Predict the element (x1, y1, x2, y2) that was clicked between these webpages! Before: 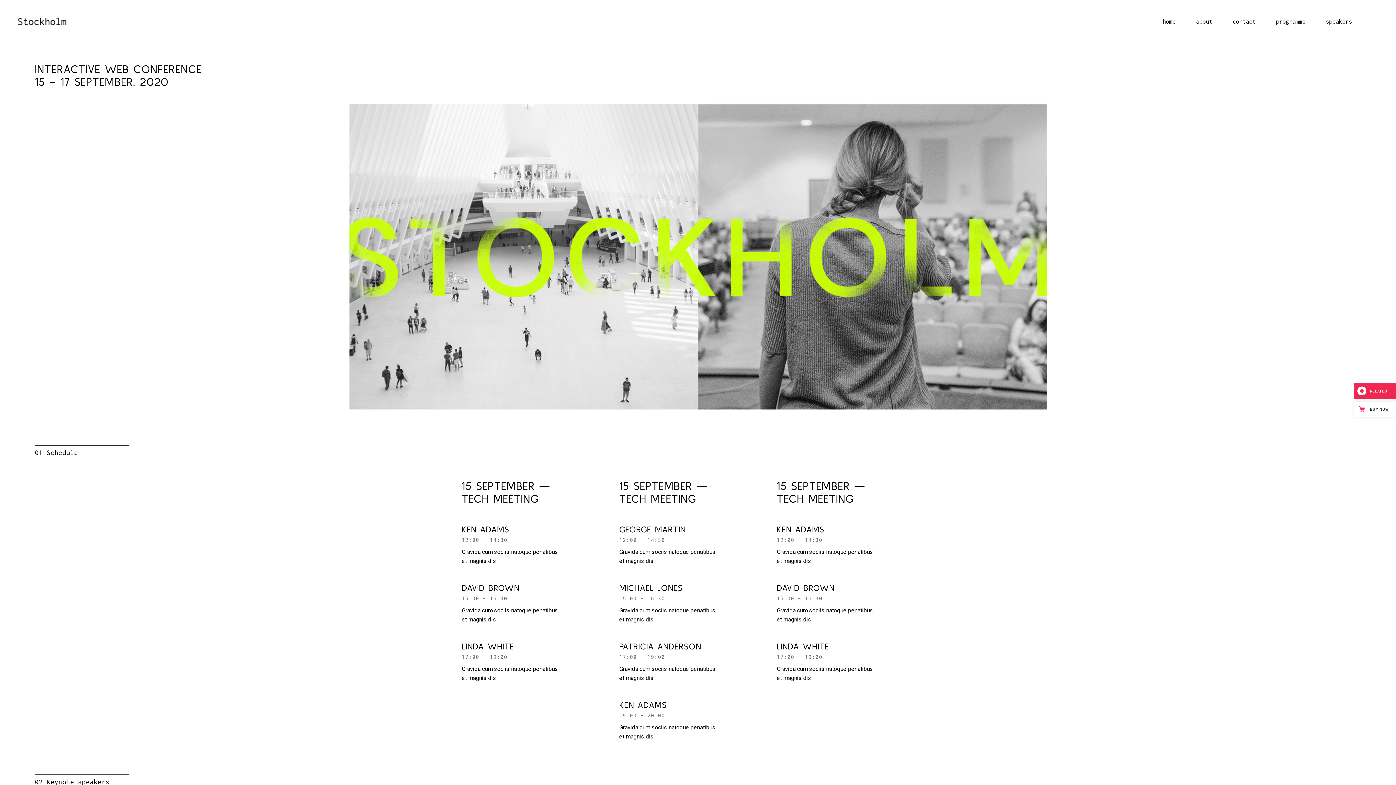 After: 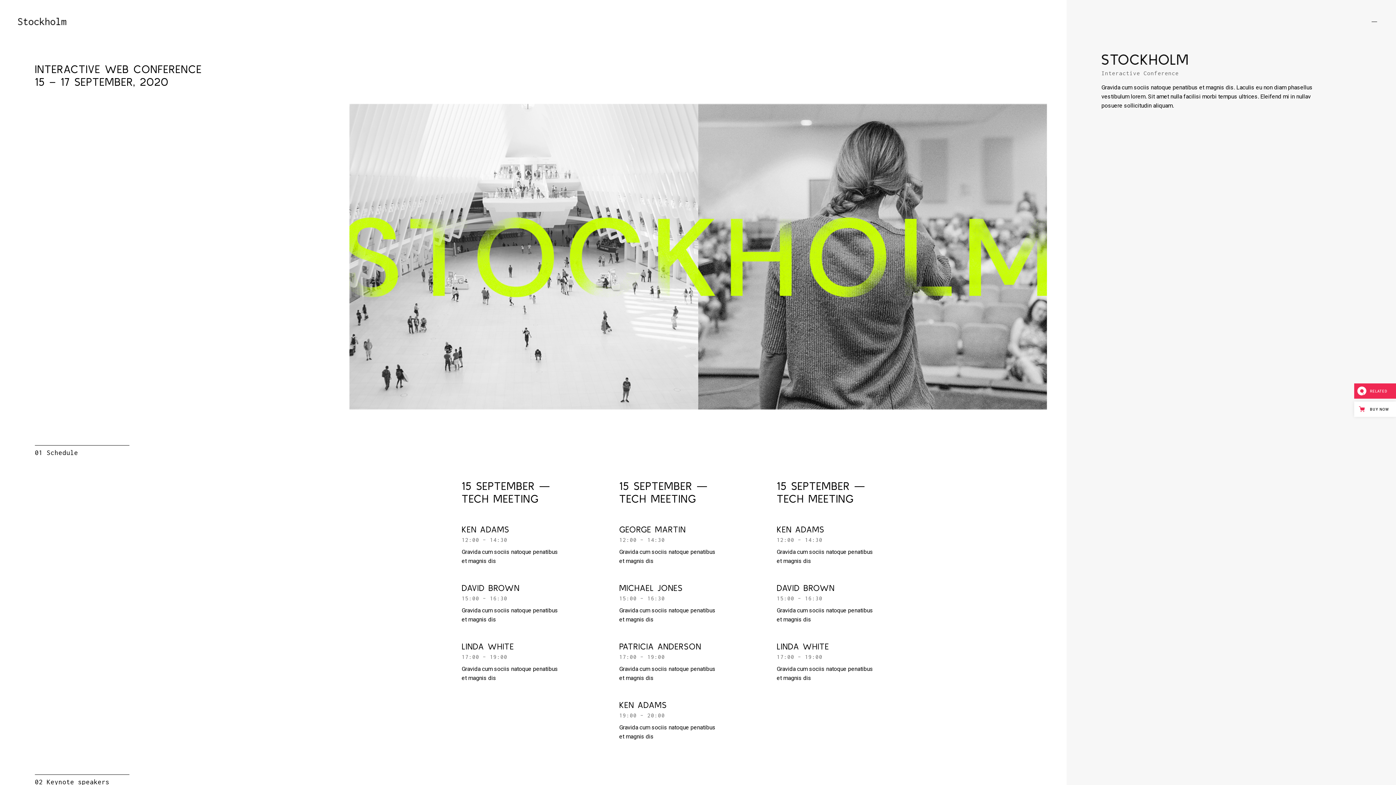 Action: bbox: (1362, 21, 1382, 27)